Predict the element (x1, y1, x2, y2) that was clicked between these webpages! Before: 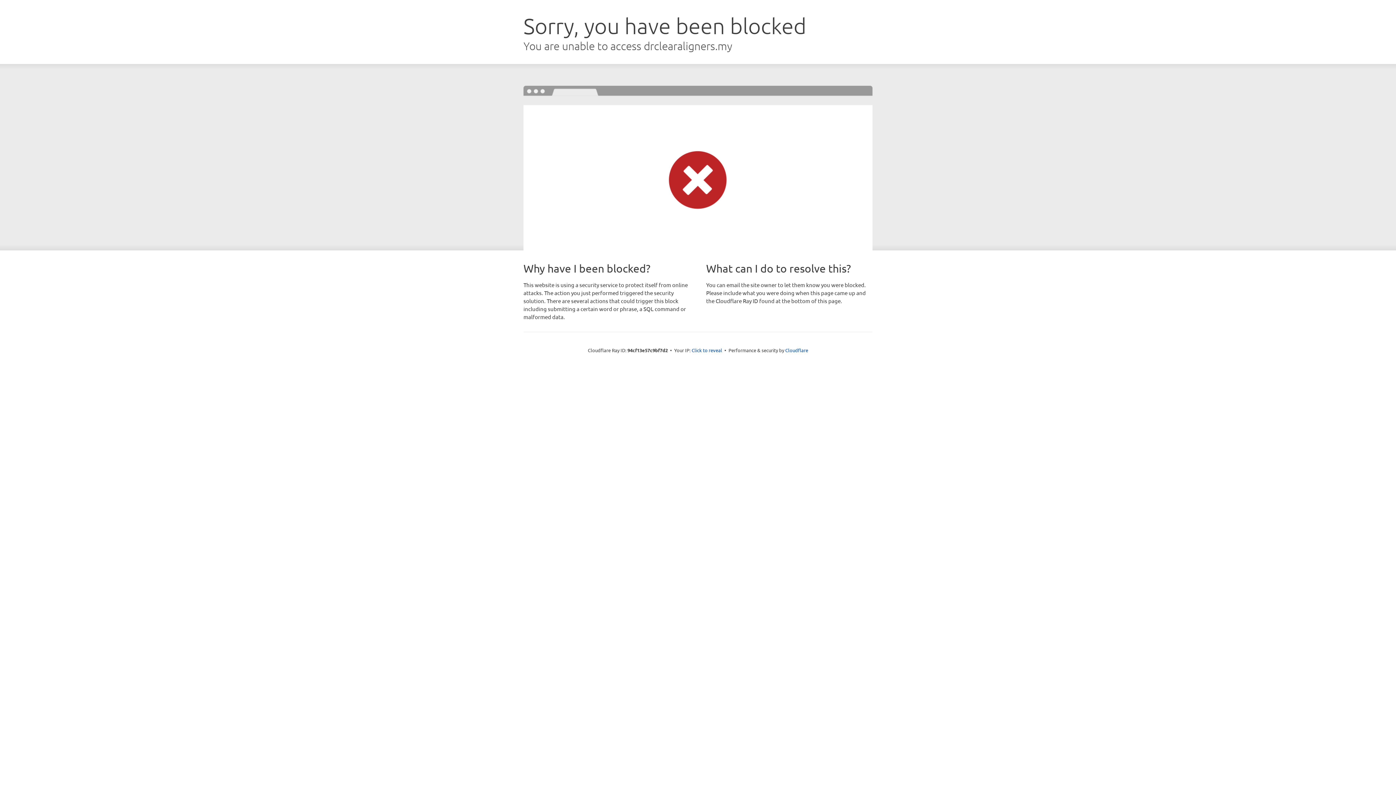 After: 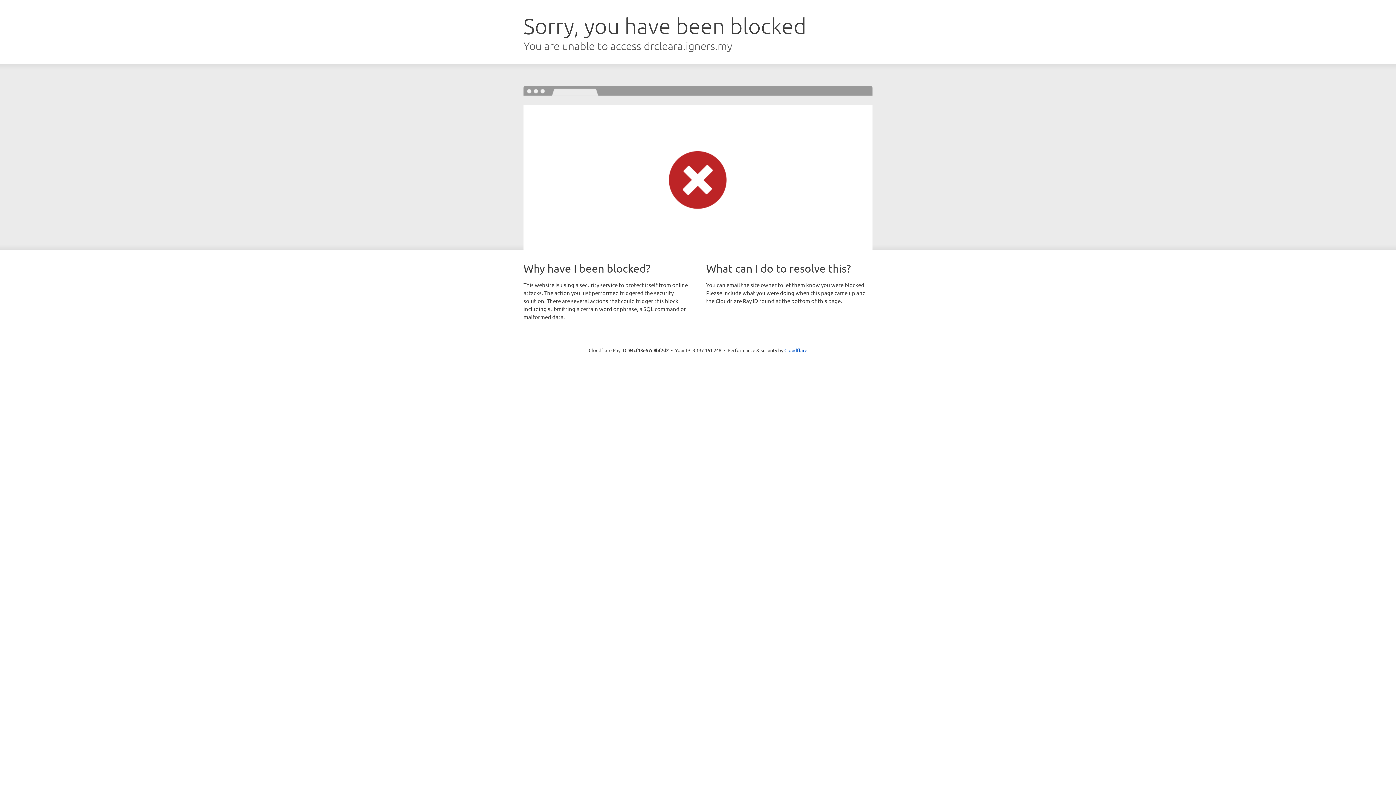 Action: bbox: (691, 346, 722, 353) label: Click to reveal